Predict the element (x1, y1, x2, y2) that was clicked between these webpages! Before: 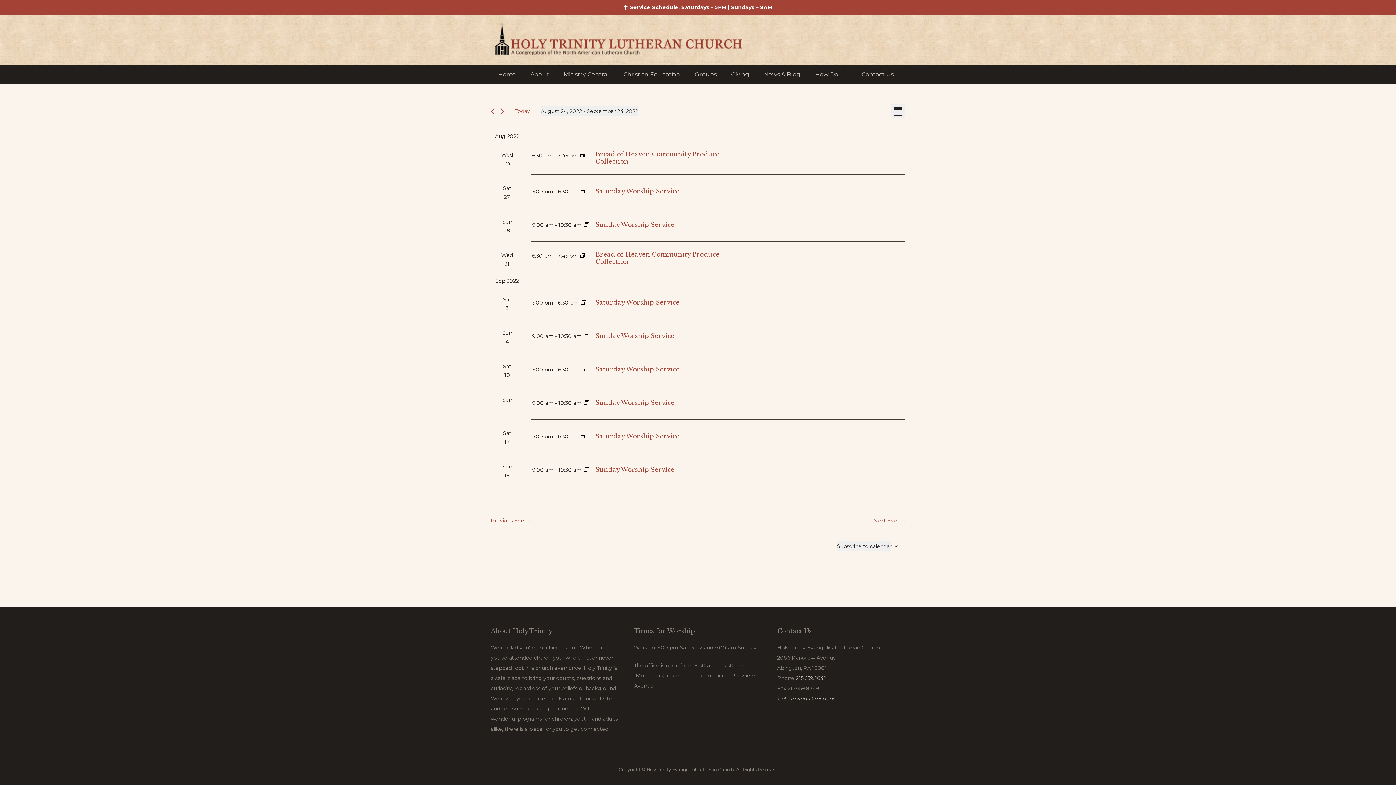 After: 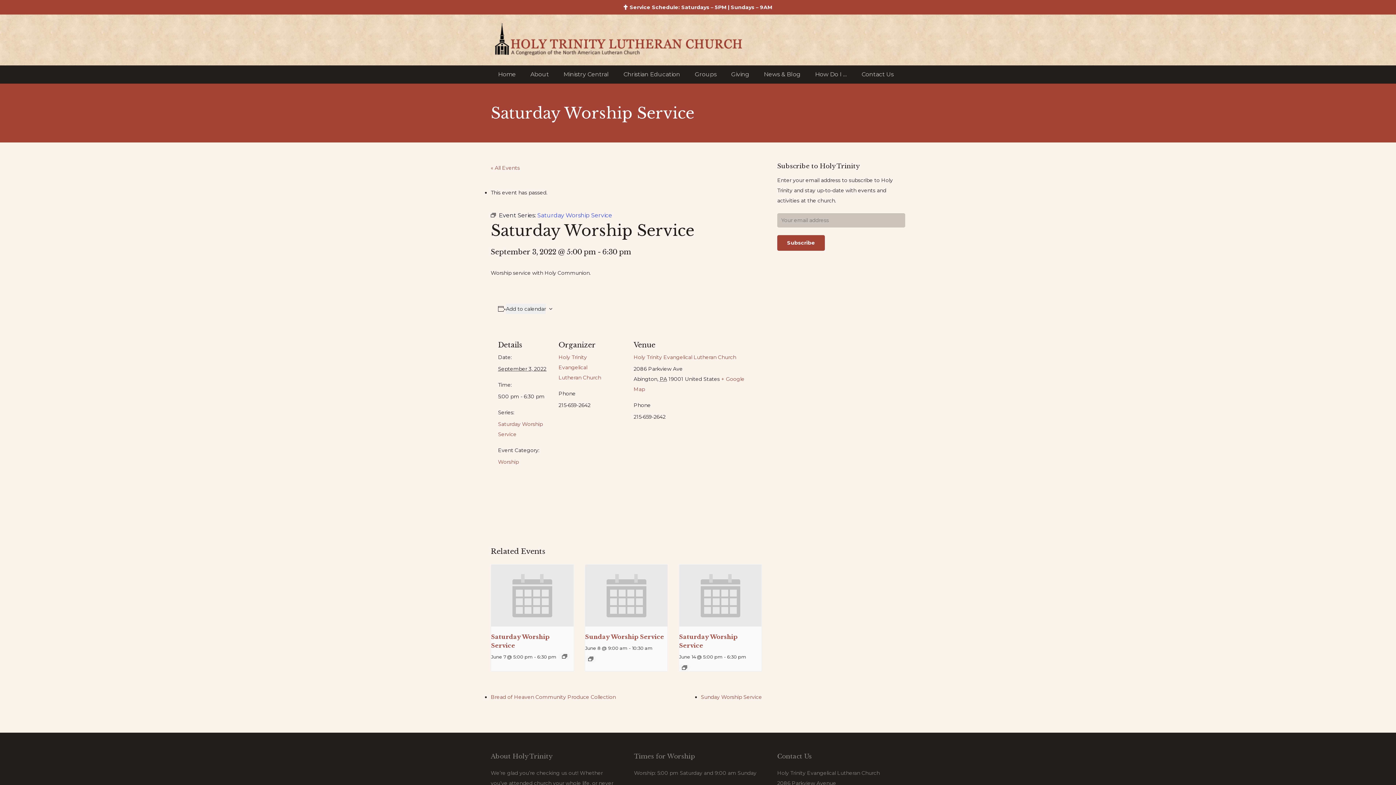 Action: bbox: (595, 298, 679, 306) label: Saturday Worship Service